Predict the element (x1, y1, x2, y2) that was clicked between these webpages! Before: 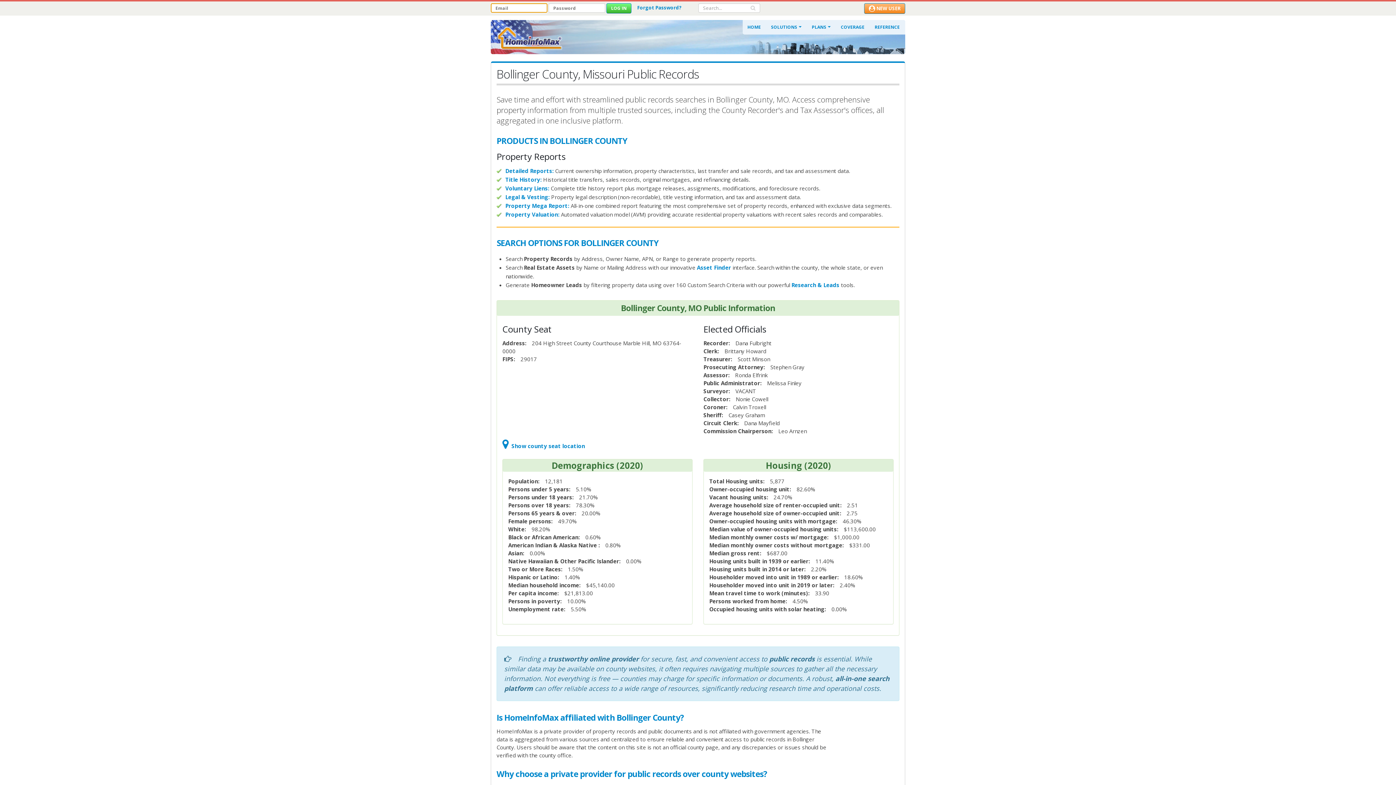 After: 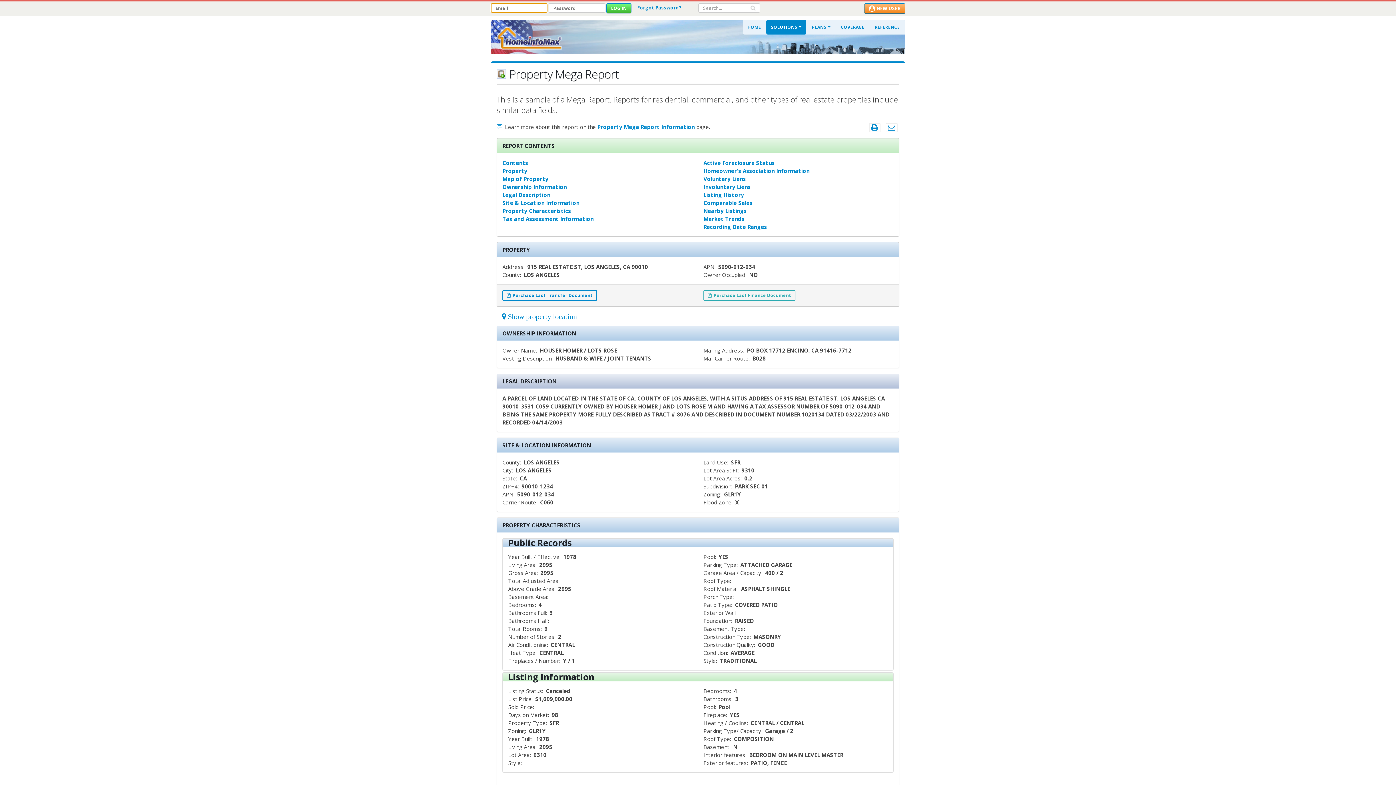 Action: label: Property Mega Report: bbox: (505, 202, 569, 209)